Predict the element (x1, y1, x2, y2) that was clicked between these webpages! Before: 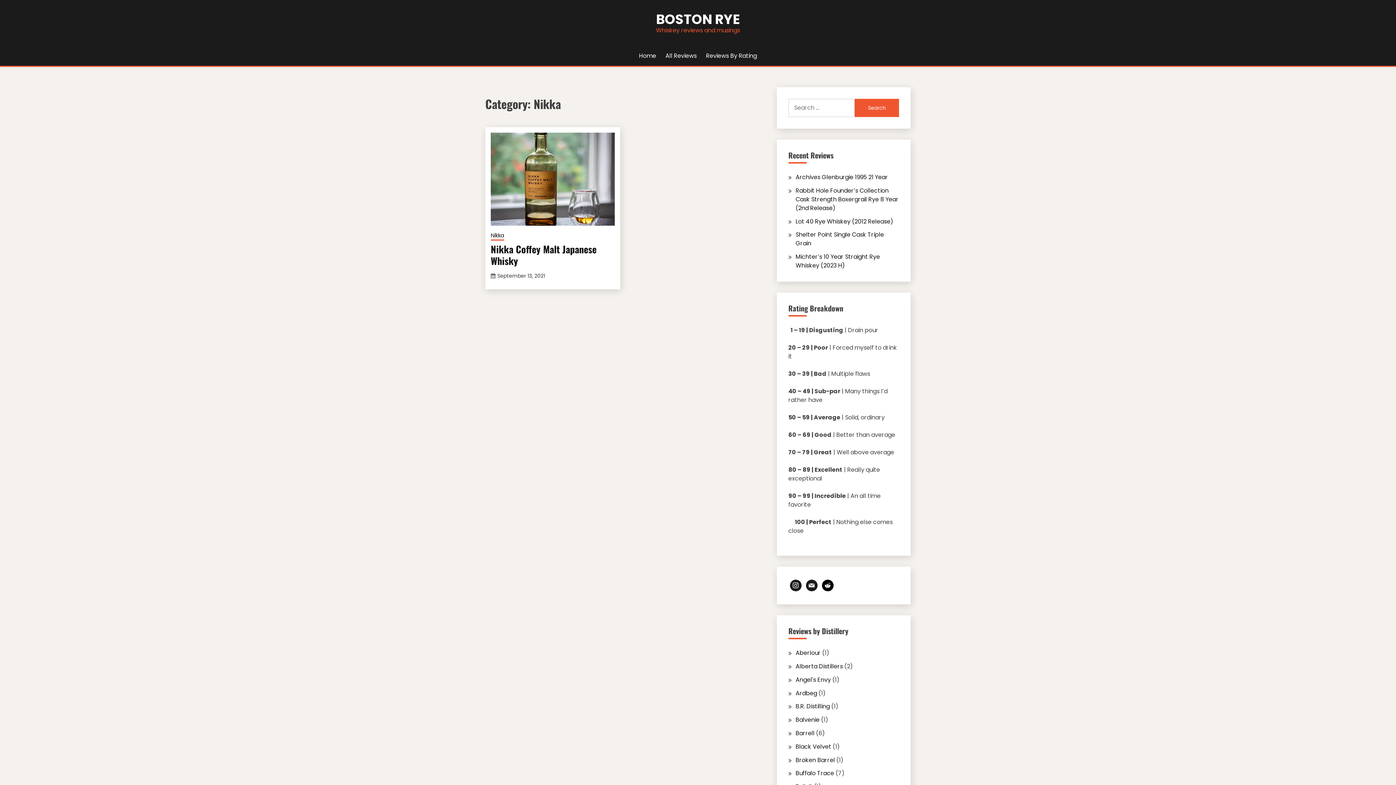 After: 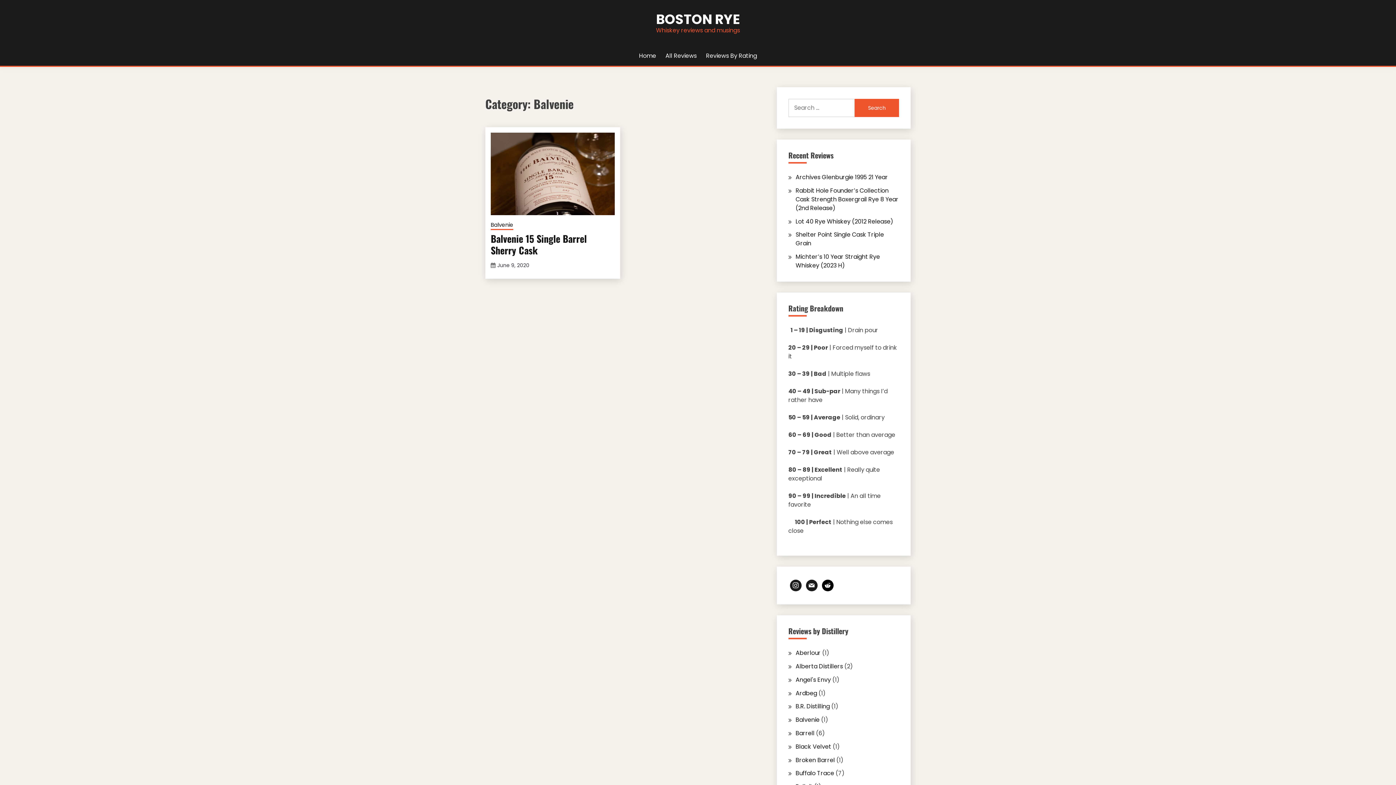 Action: bbox: (795, 716, 819, 724) label: Balvenie